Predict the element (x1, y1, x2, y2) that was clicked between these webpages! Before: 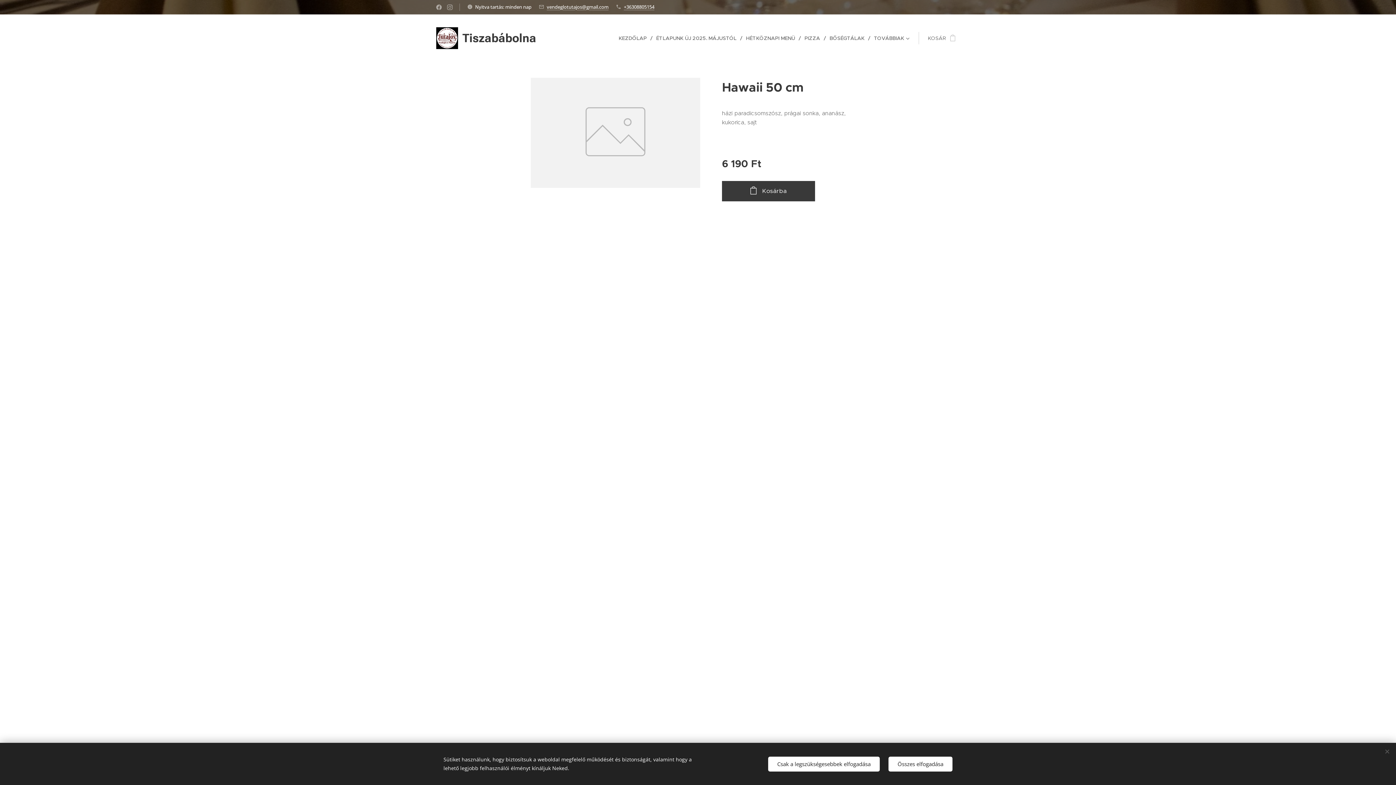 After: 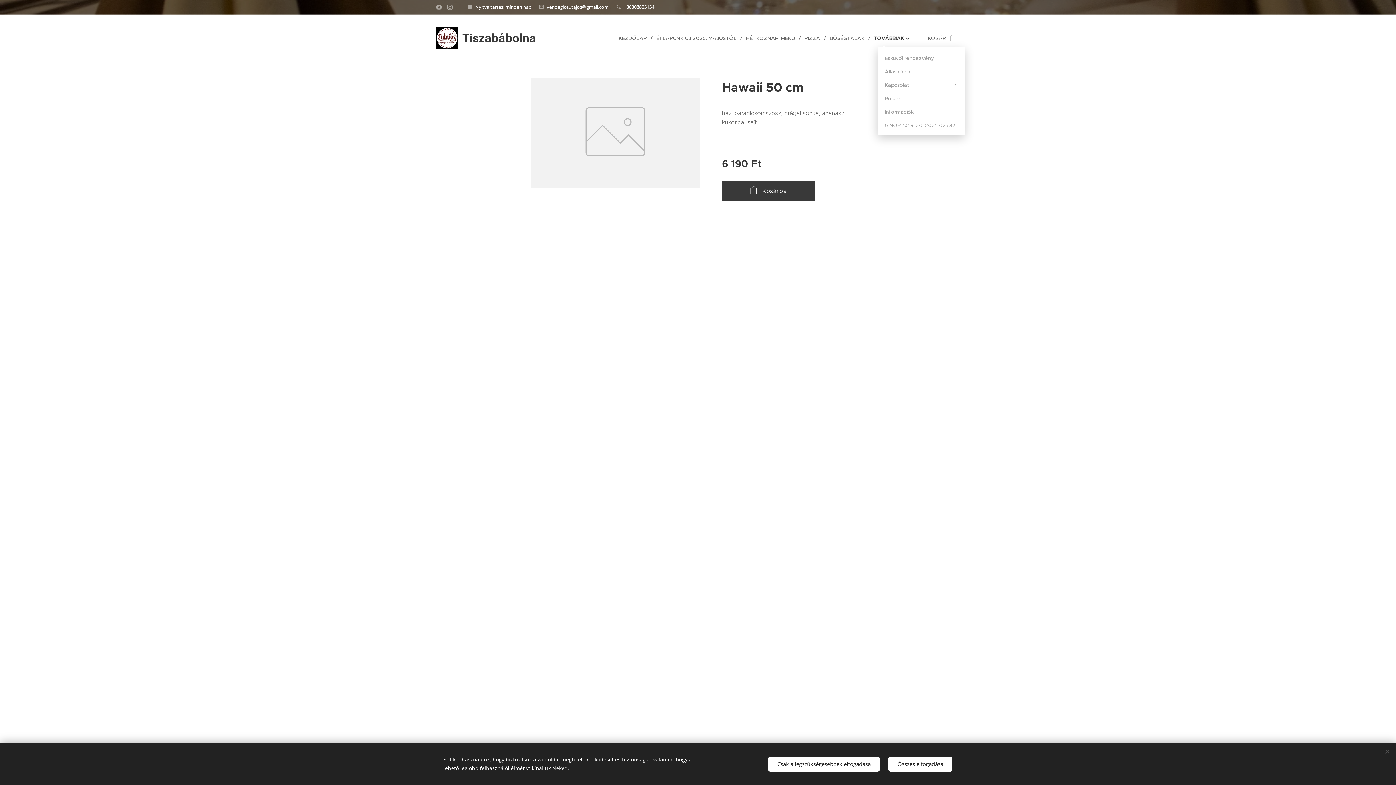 Action: bbox: (870, 29, 909, 47) label: TOVÁBBIAK